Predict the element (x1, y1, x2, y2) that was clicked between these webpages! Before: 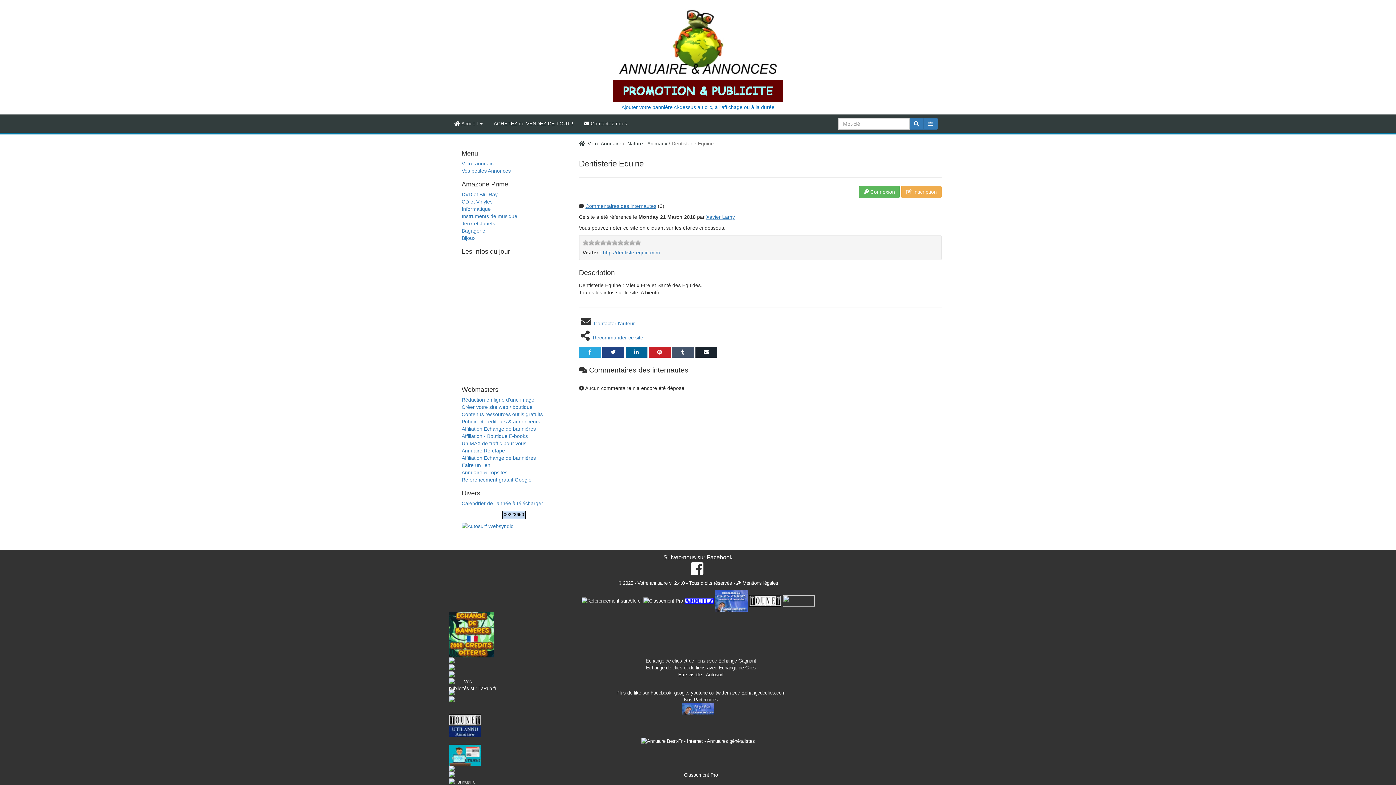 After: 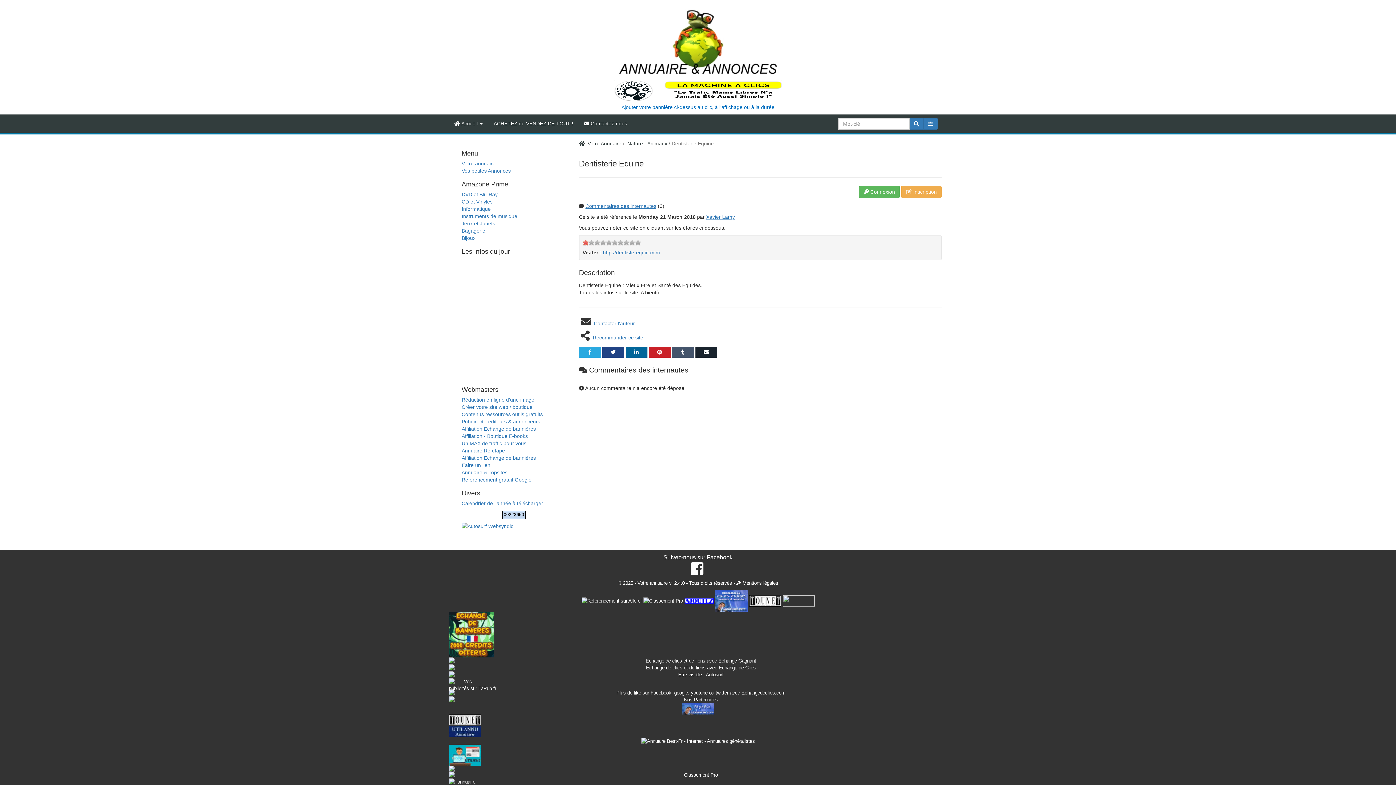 Action: bbox: (582, 240, 588, 245) label: 1